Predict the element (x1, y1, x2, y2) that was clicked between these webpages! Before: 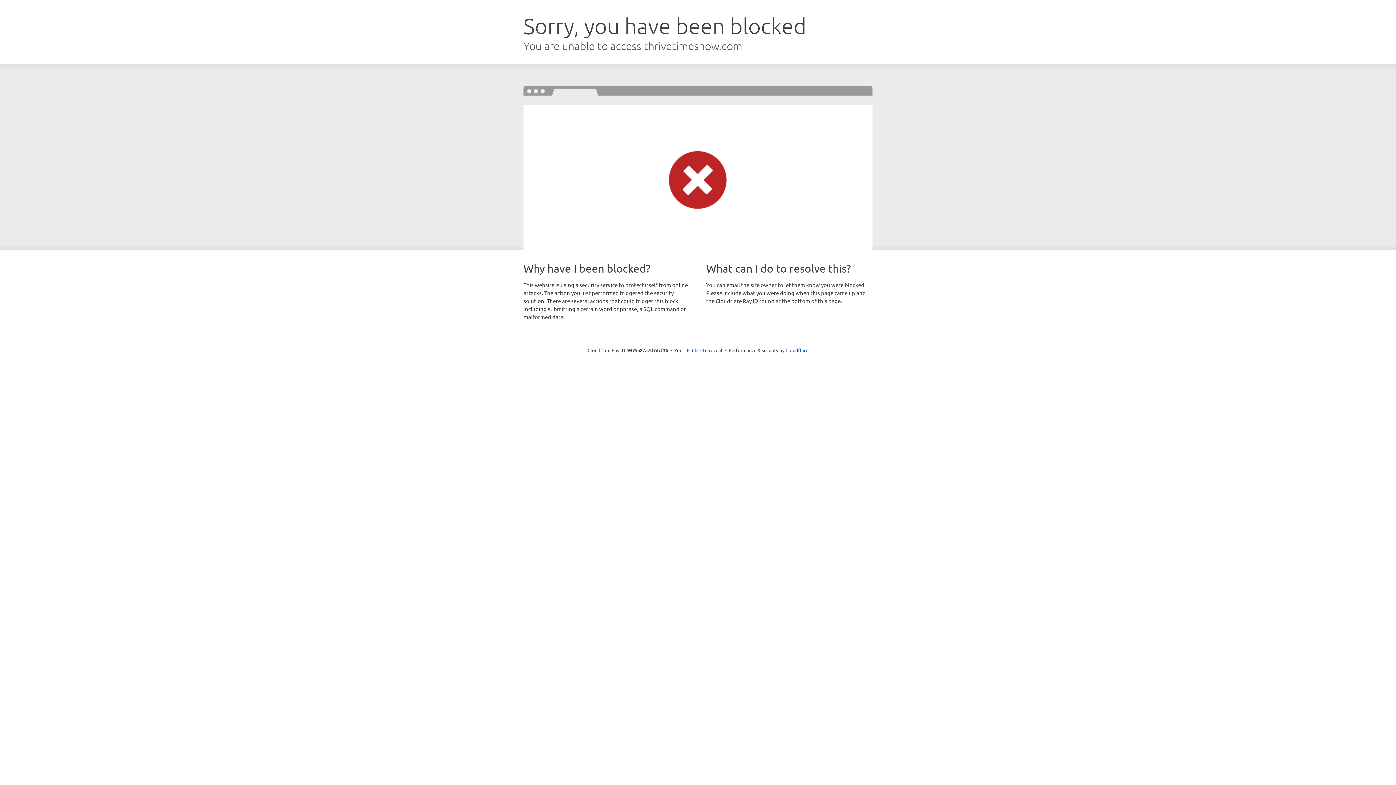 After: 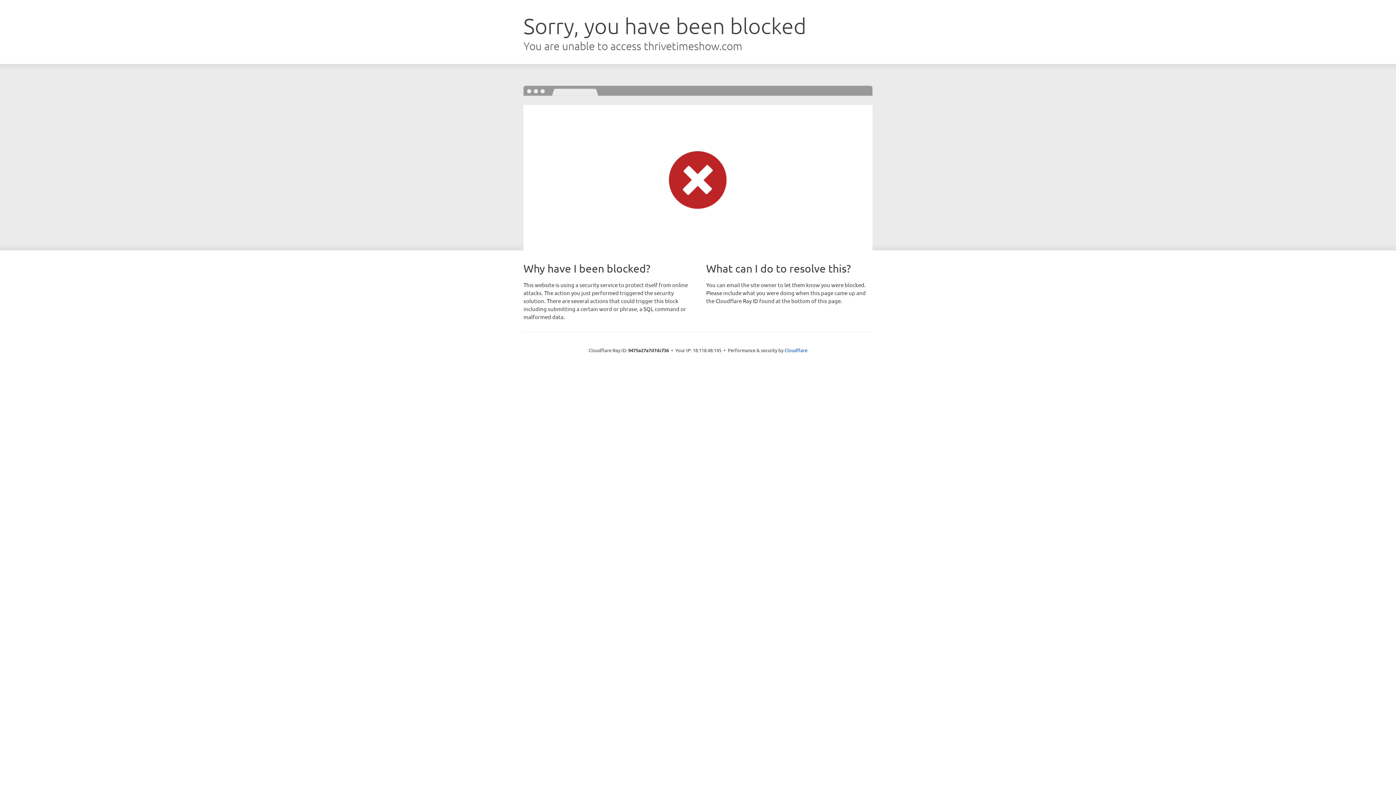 Action: label: Click to reveal bbox: (692, 346, 722, 353)